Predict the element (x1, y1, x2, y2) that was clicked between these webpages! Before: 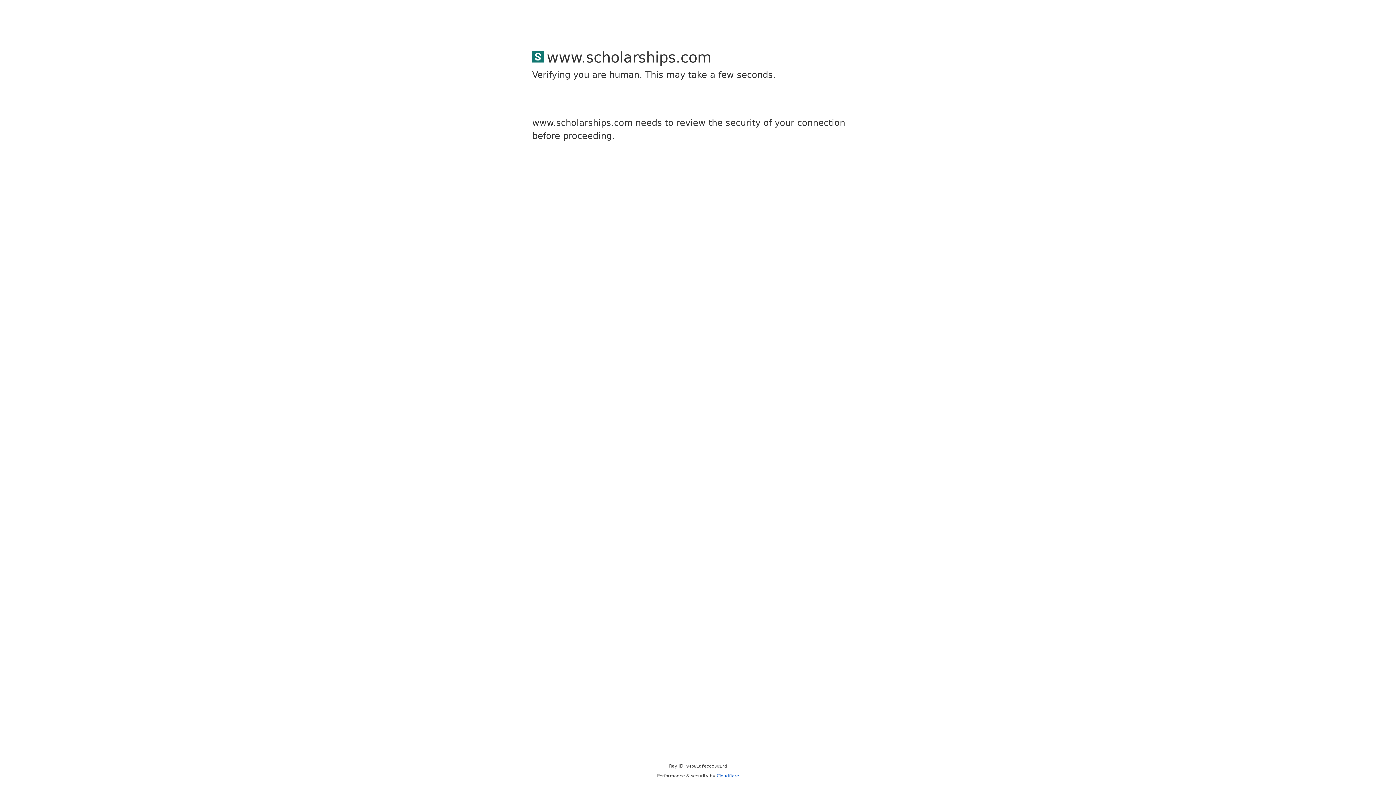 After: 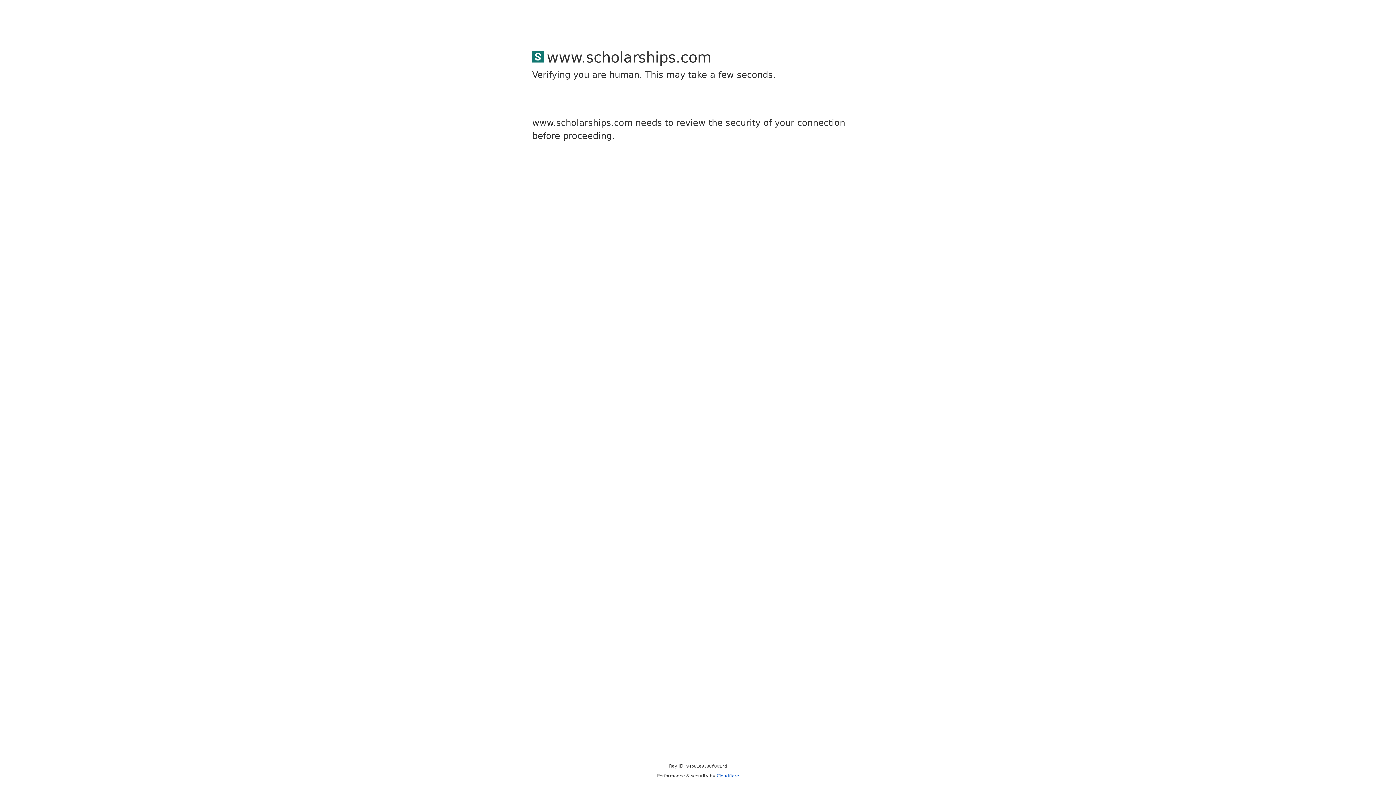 Action: bbox: (716, 773, 739, 778) label: Cloudflare